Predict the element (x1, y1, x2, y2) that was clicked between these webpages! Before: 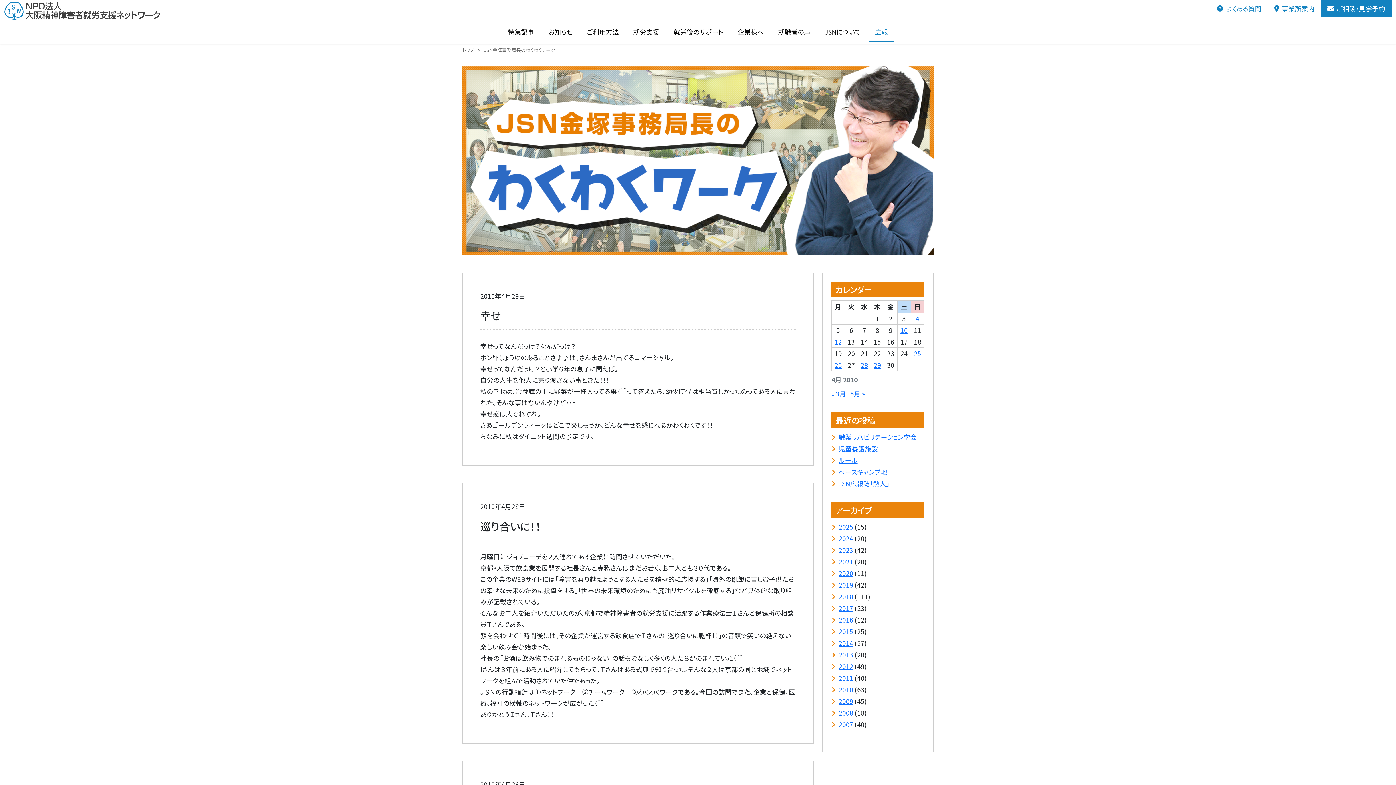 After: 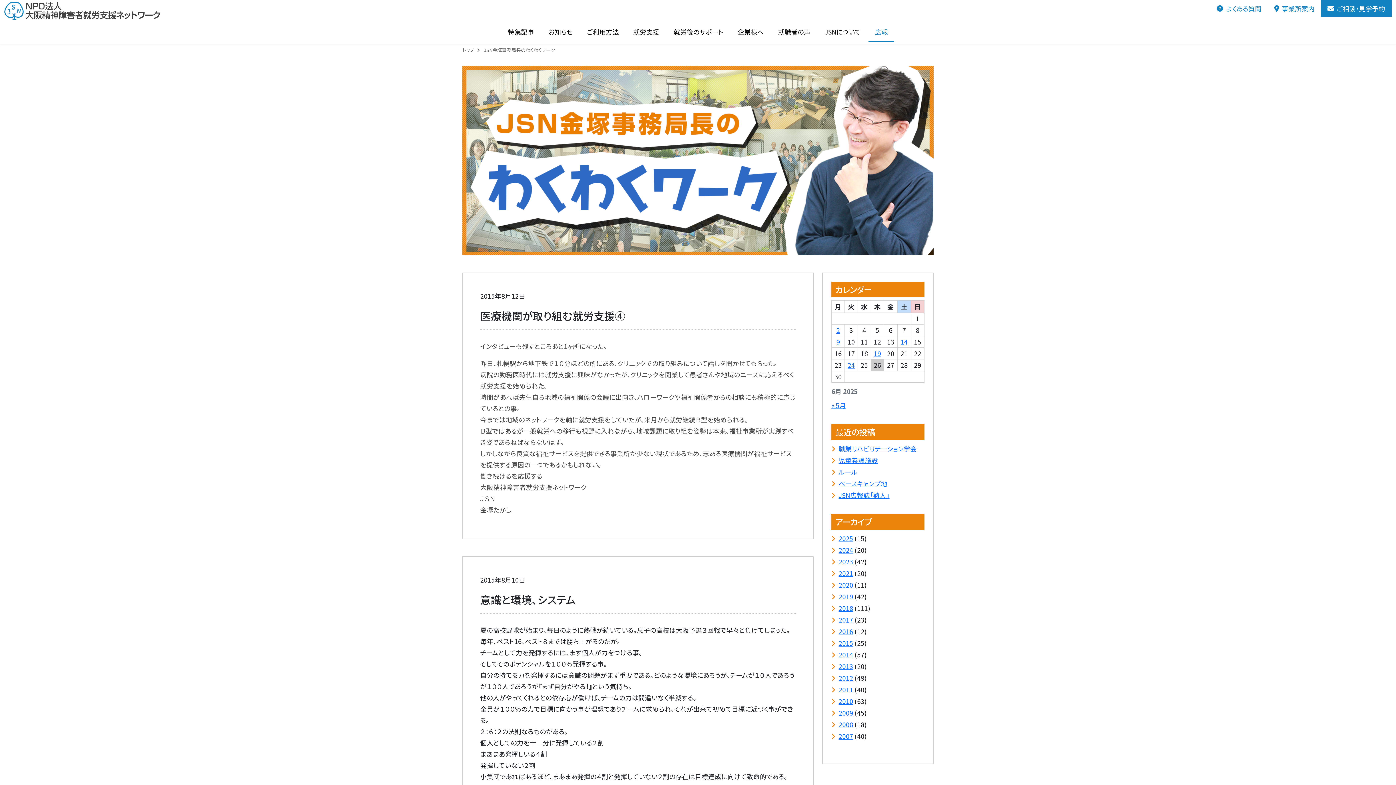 Action: bbox: (838, 626, 853, 637) label: 2015